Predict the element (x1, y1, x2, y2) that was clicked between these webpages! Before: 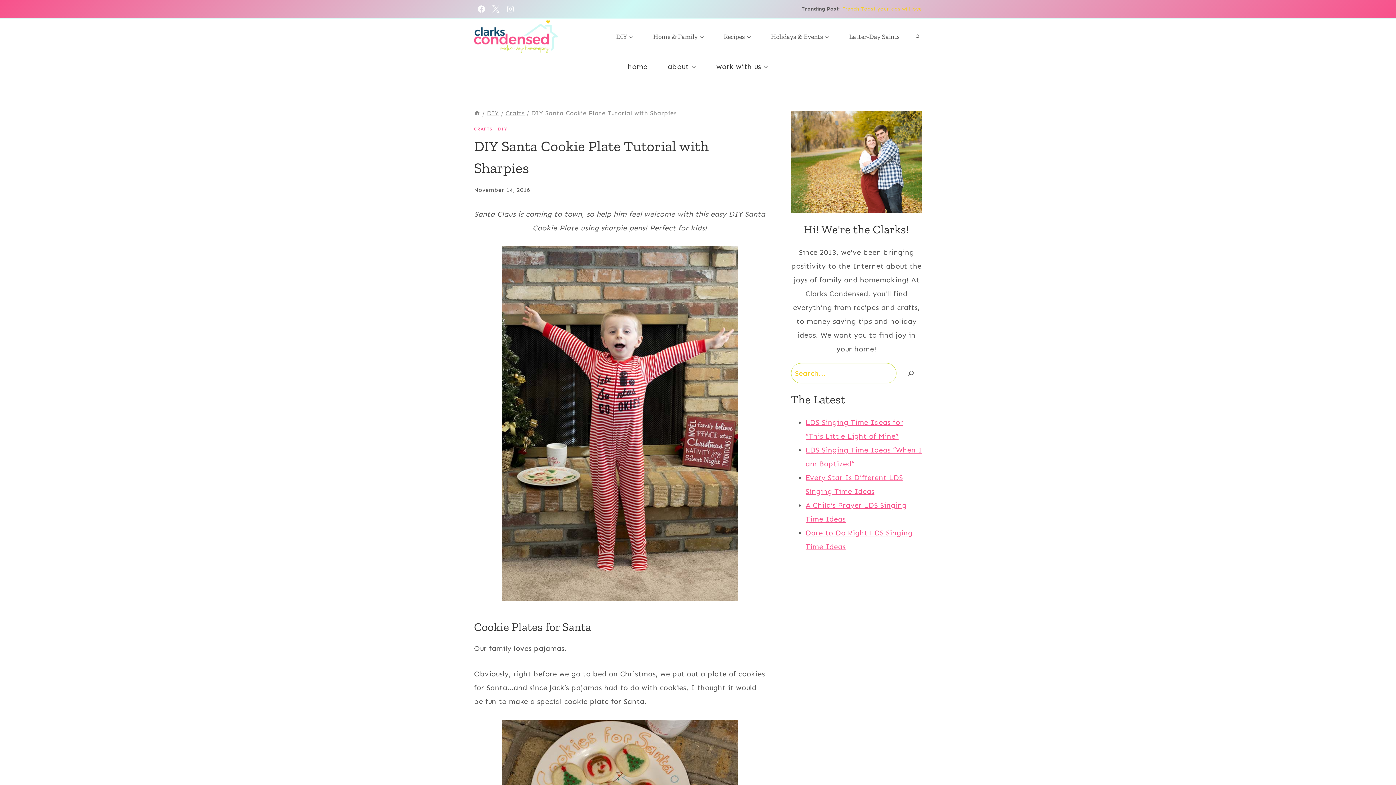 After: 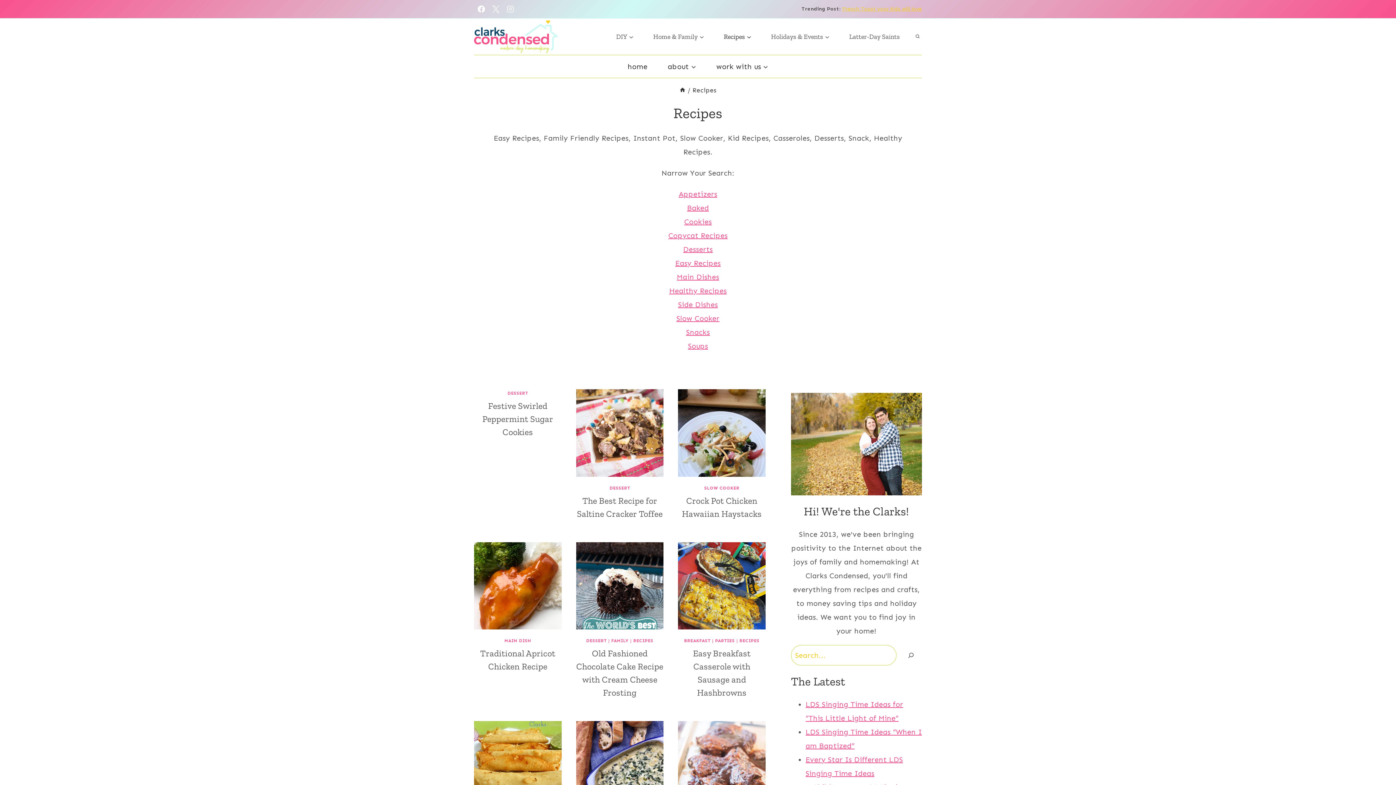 Action: bbox: (714, 24, 761, 49) label: Recipes